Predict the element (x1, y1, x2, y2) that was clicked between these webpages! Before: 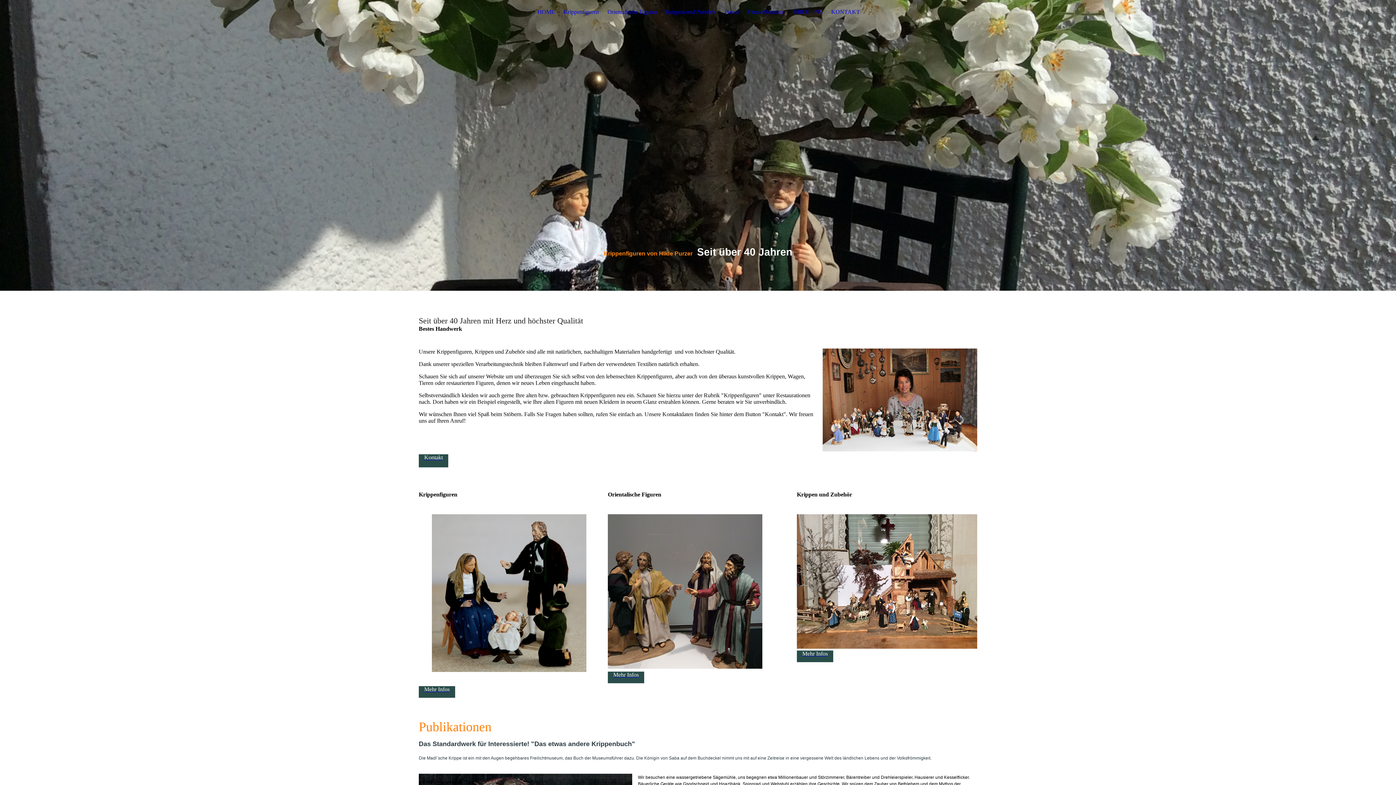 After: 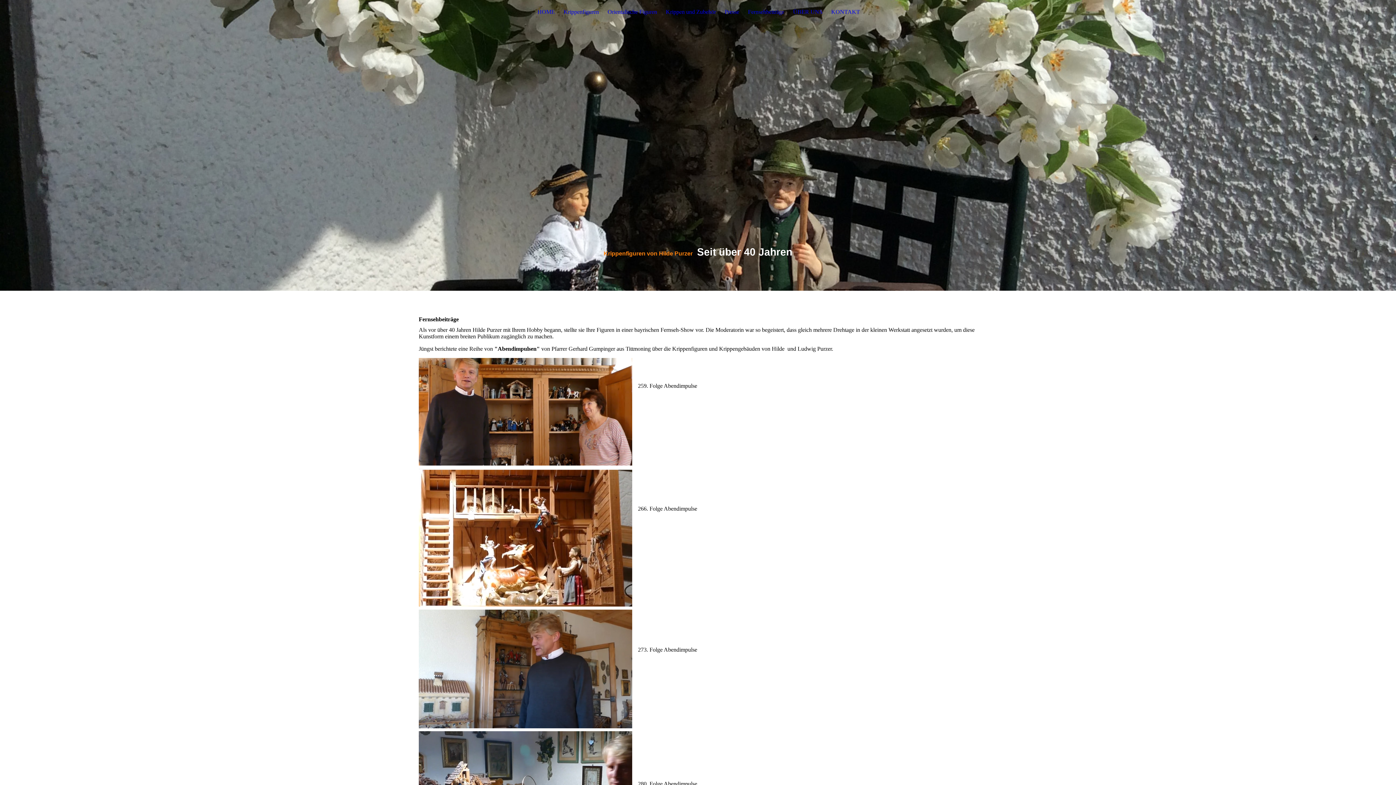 Action: label: Fernsehbeiträge bbox: (748, 8, 784, 14)